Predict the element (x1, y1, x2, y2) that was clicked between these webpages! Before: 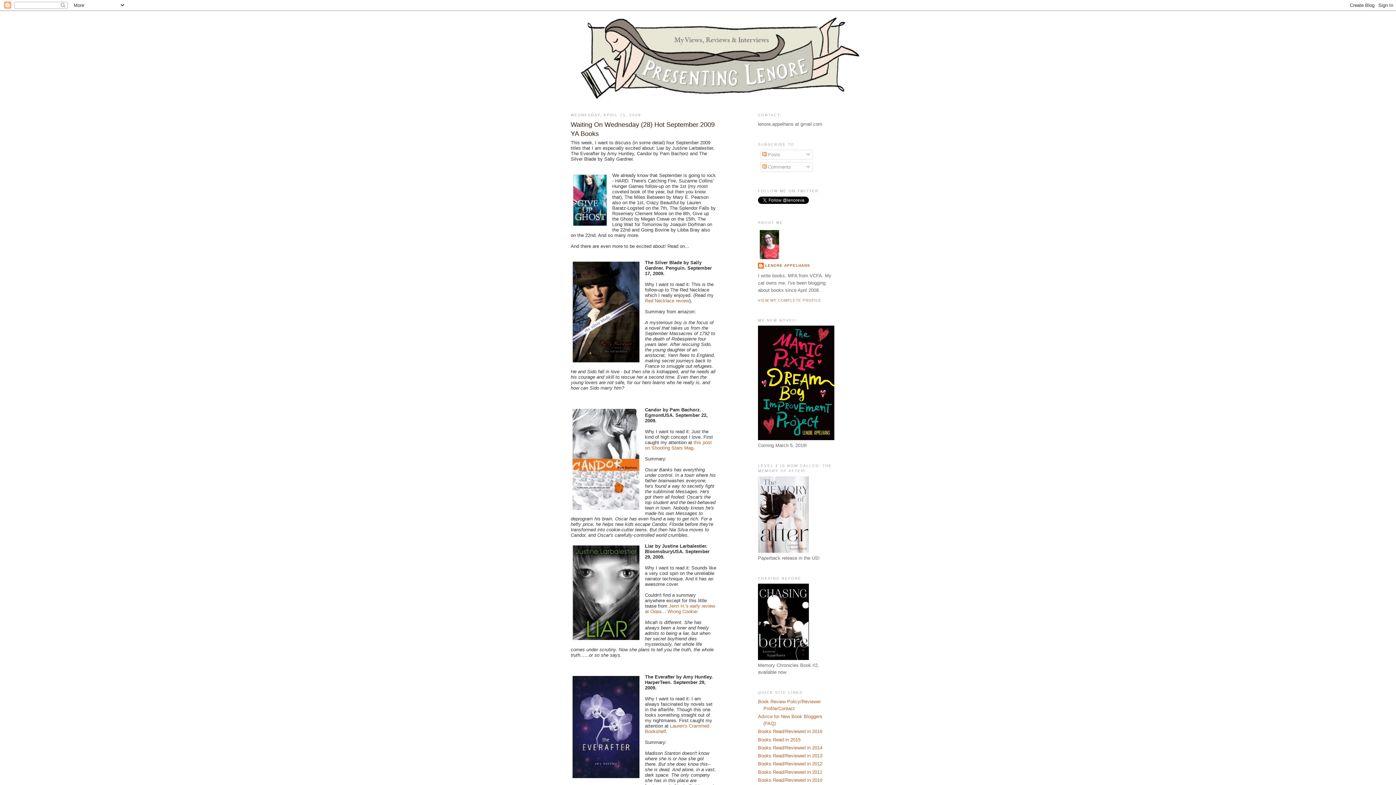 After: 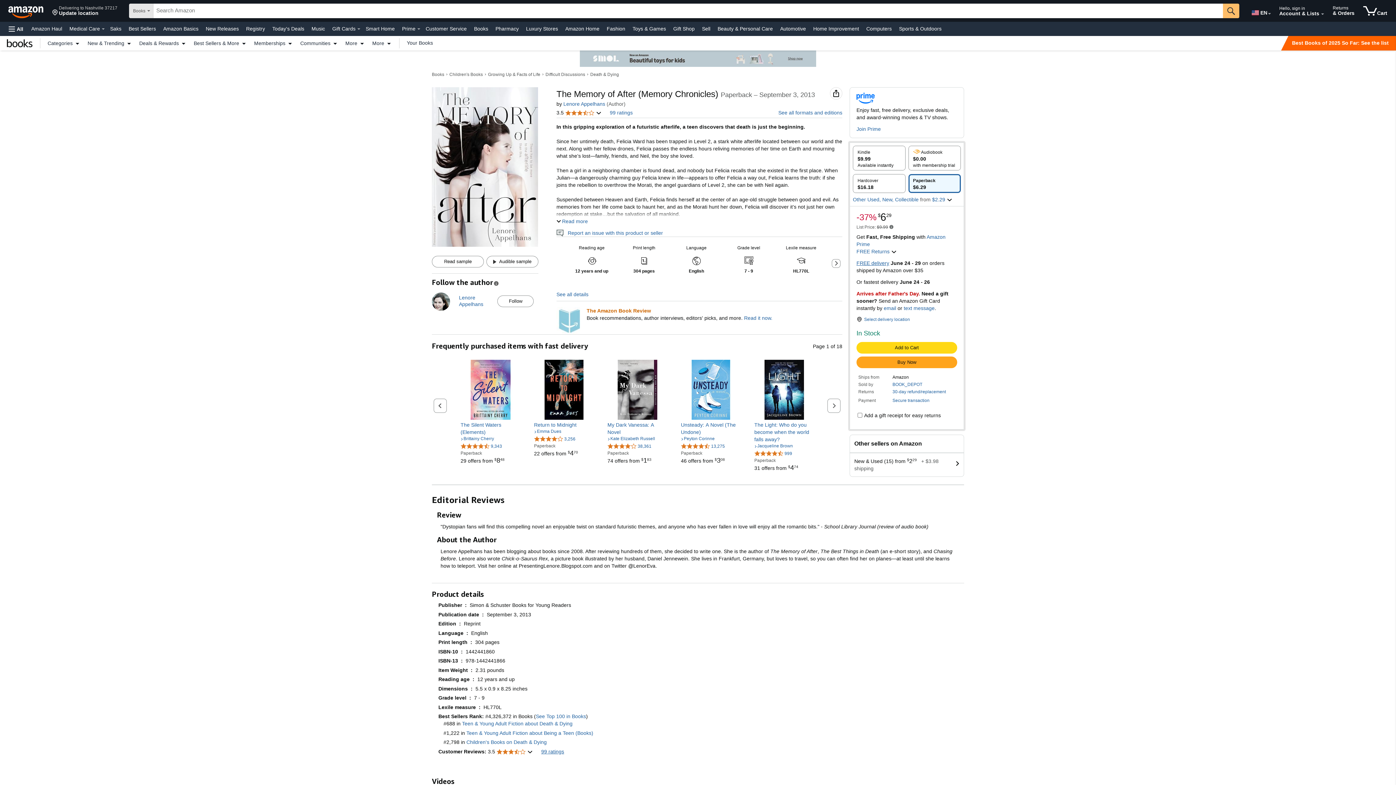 Action: bbox: (758, 548, 809, 554)